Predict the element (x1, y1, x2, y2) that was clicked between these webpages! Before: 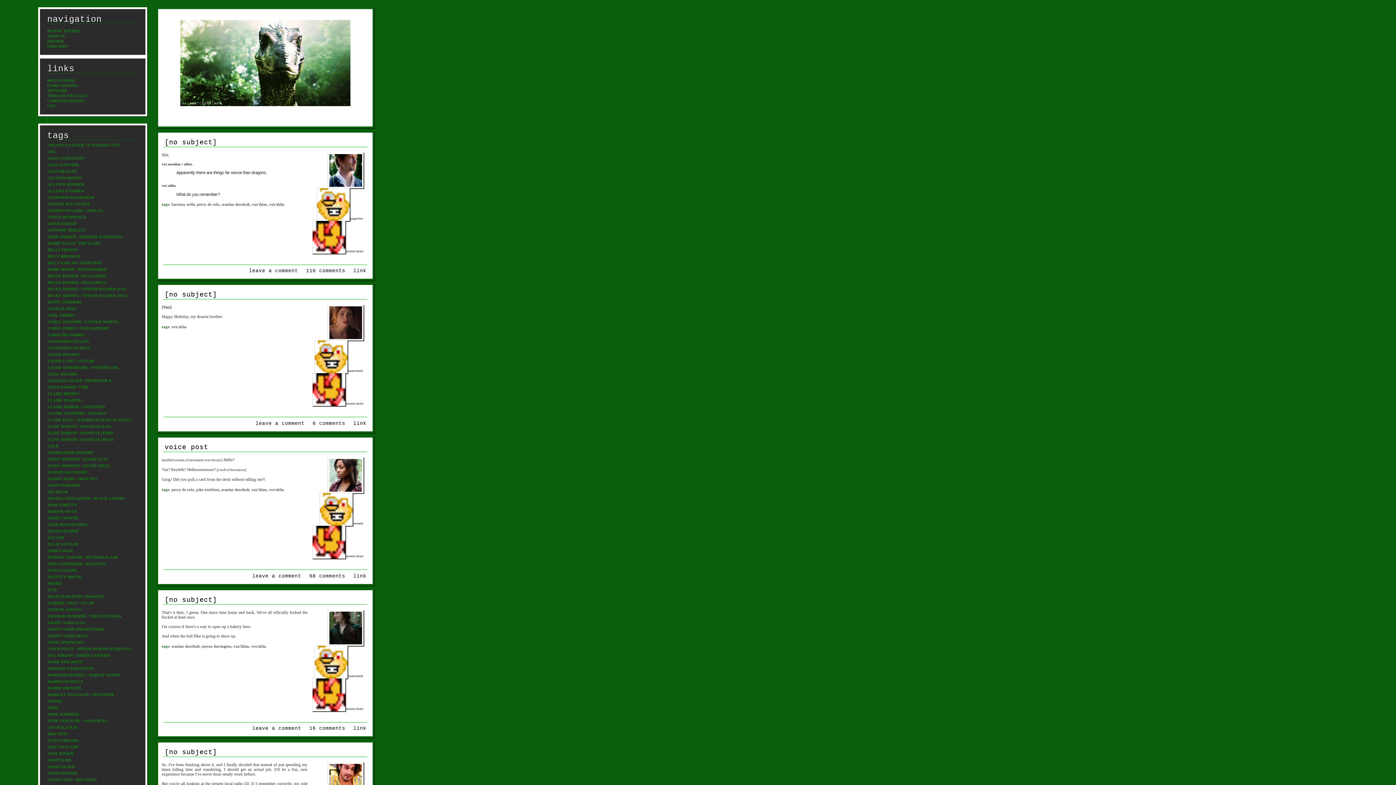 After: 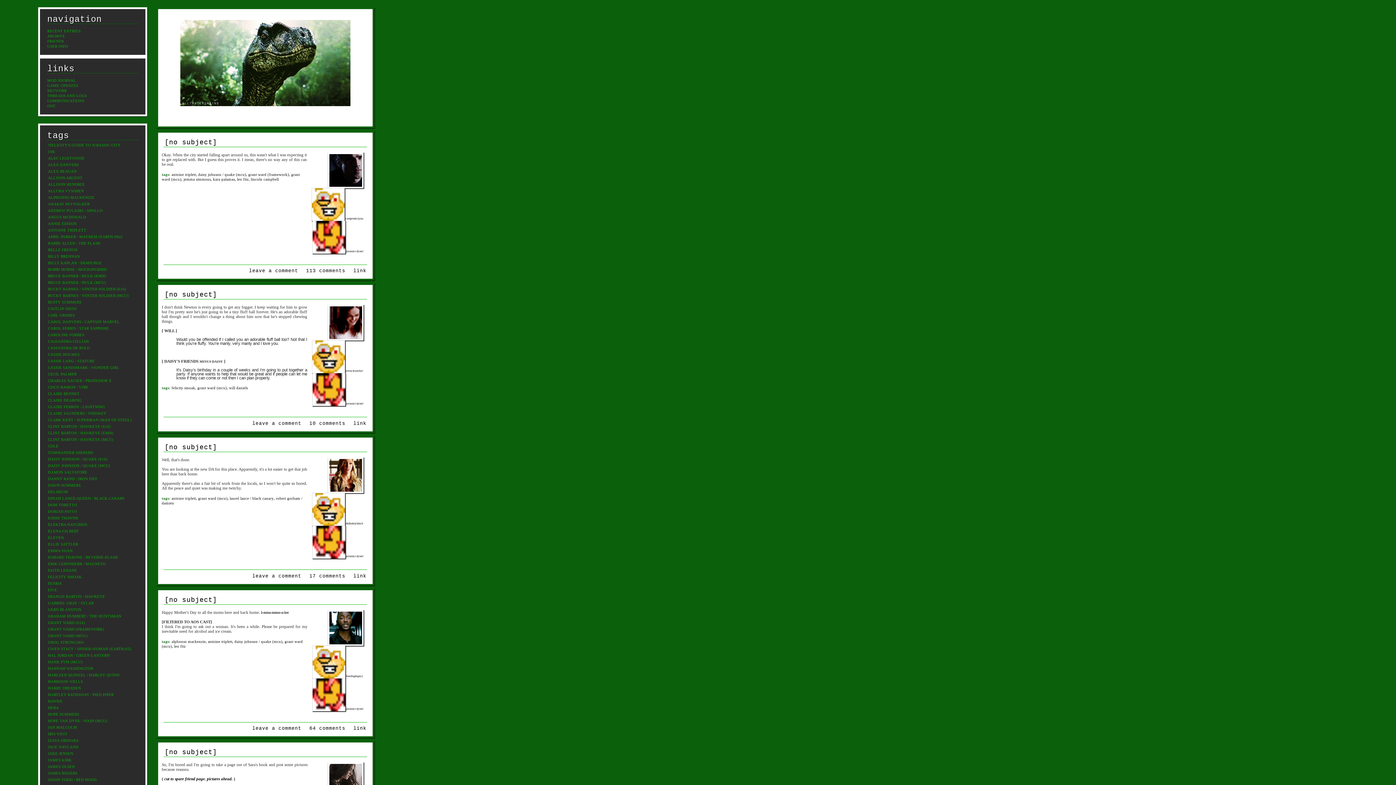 Action: bbox: (44, 634, 91, 638) label: GRANT WARD (MCU)